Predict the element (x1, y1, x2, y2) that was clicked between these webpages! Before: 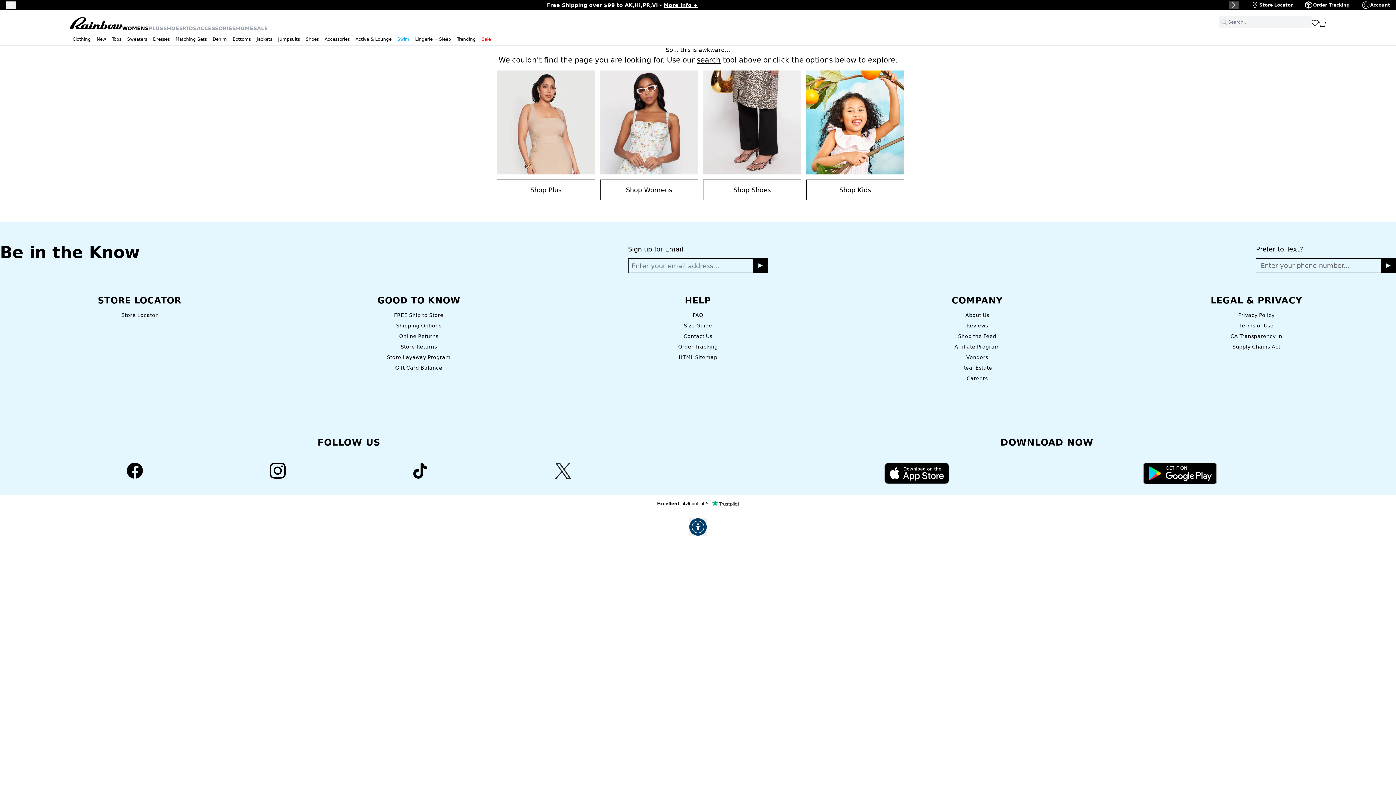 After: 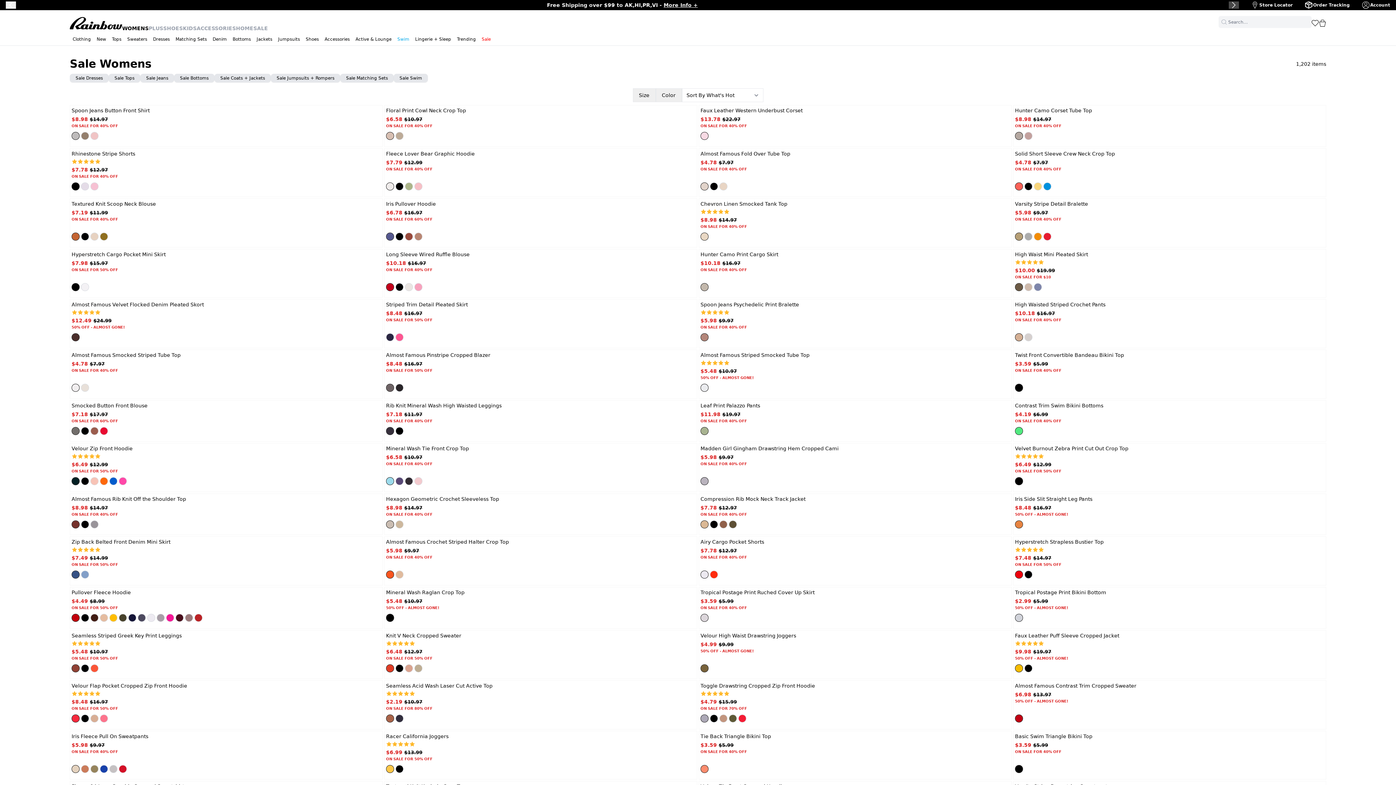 Action: label: Hover to open menu bbox: (478, 36, 493, 45)